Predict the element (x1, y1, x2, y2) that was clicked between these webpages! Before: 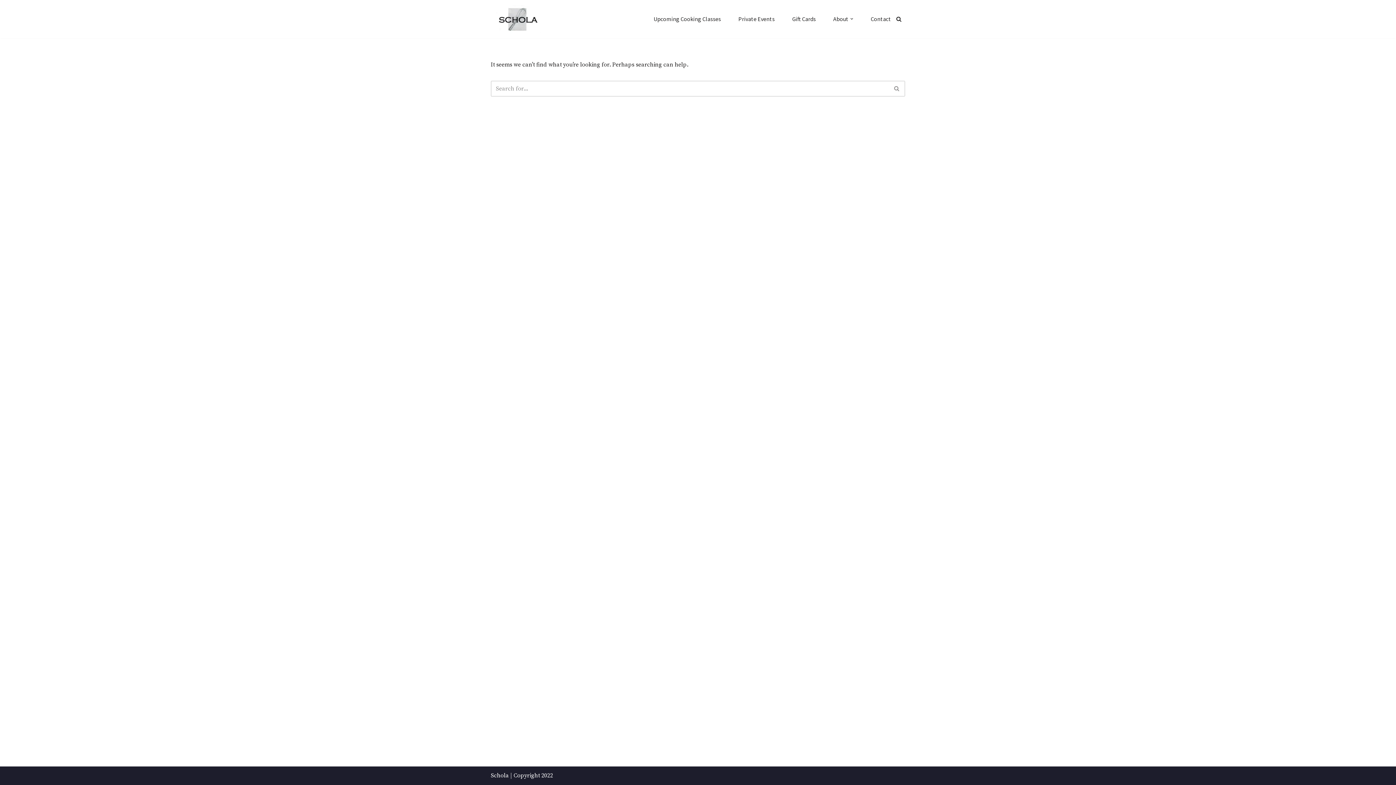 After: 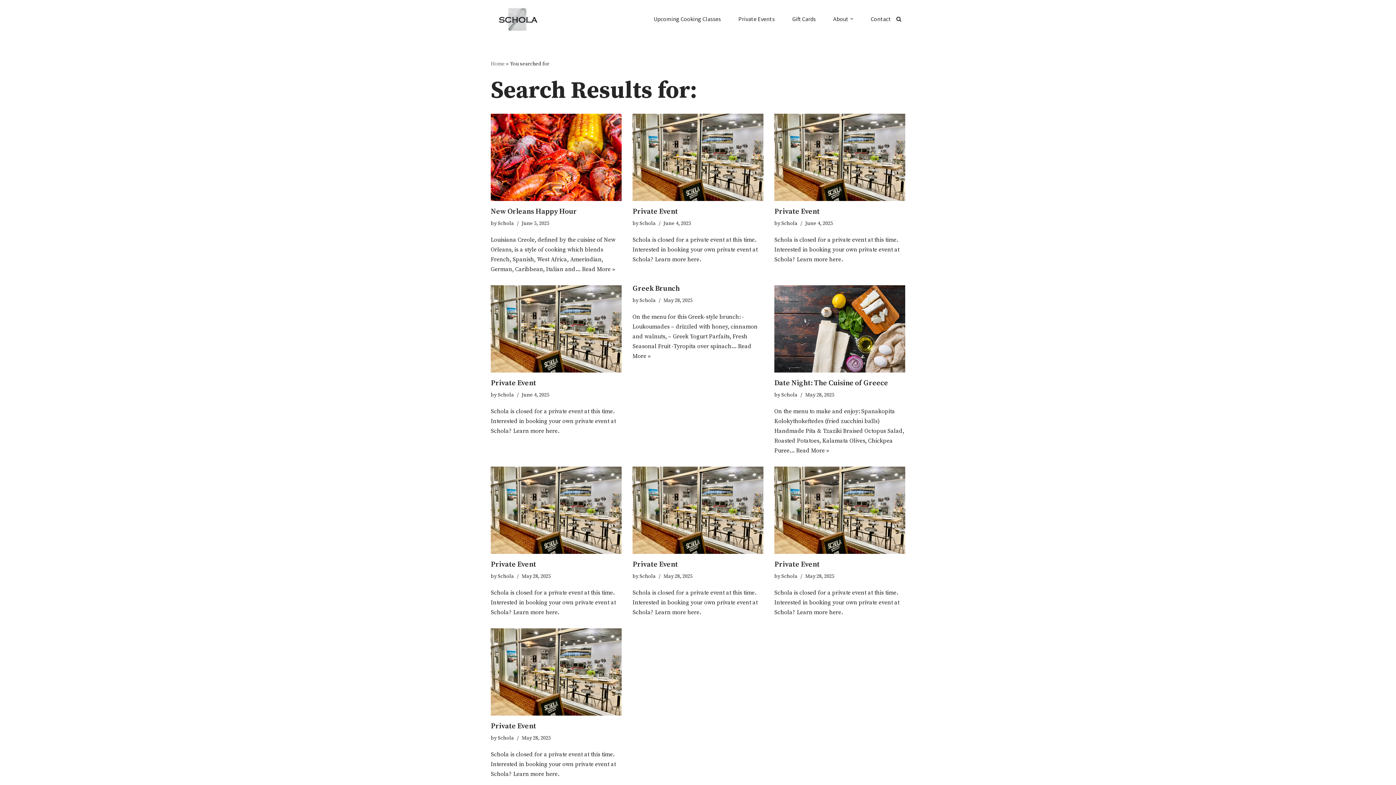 Action: bbox: (889, 80, 905, 96) label: Search